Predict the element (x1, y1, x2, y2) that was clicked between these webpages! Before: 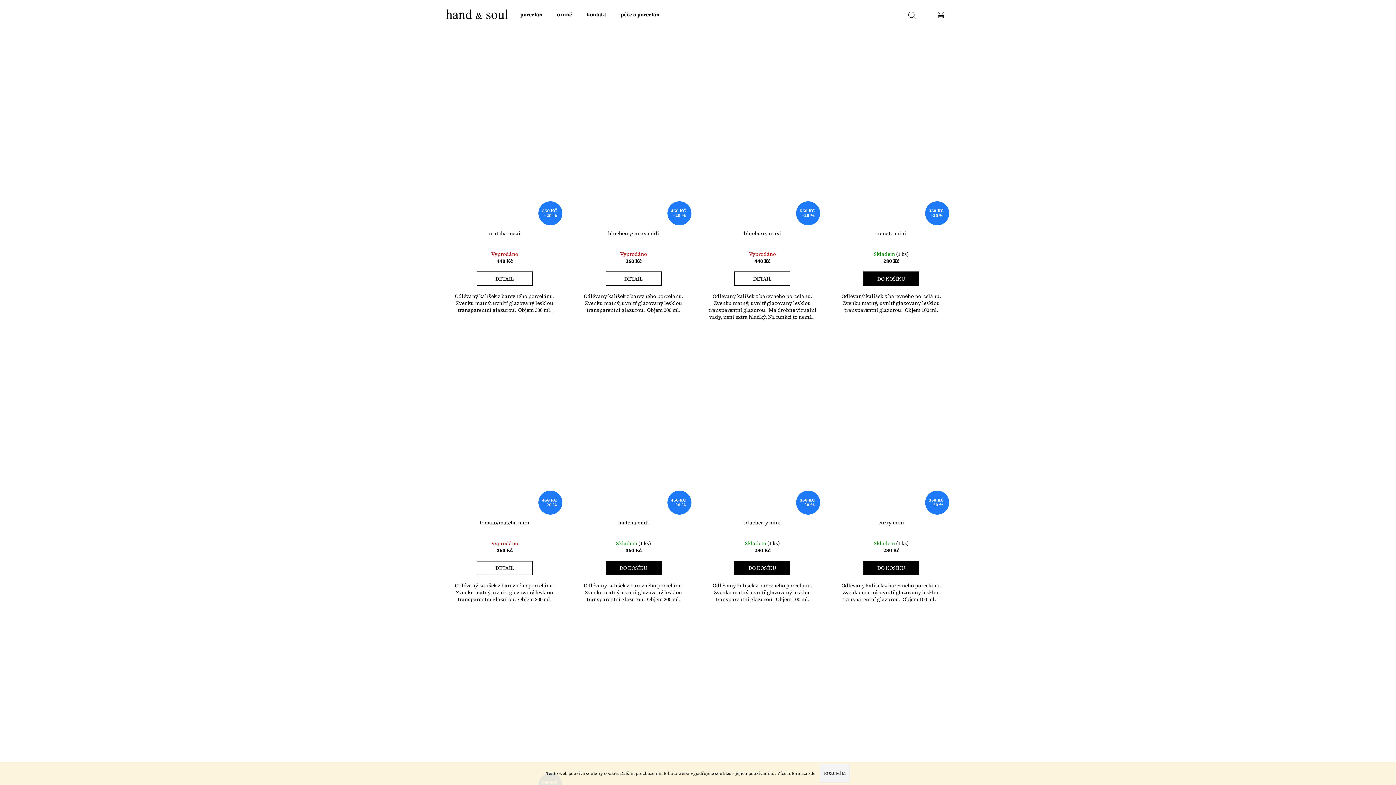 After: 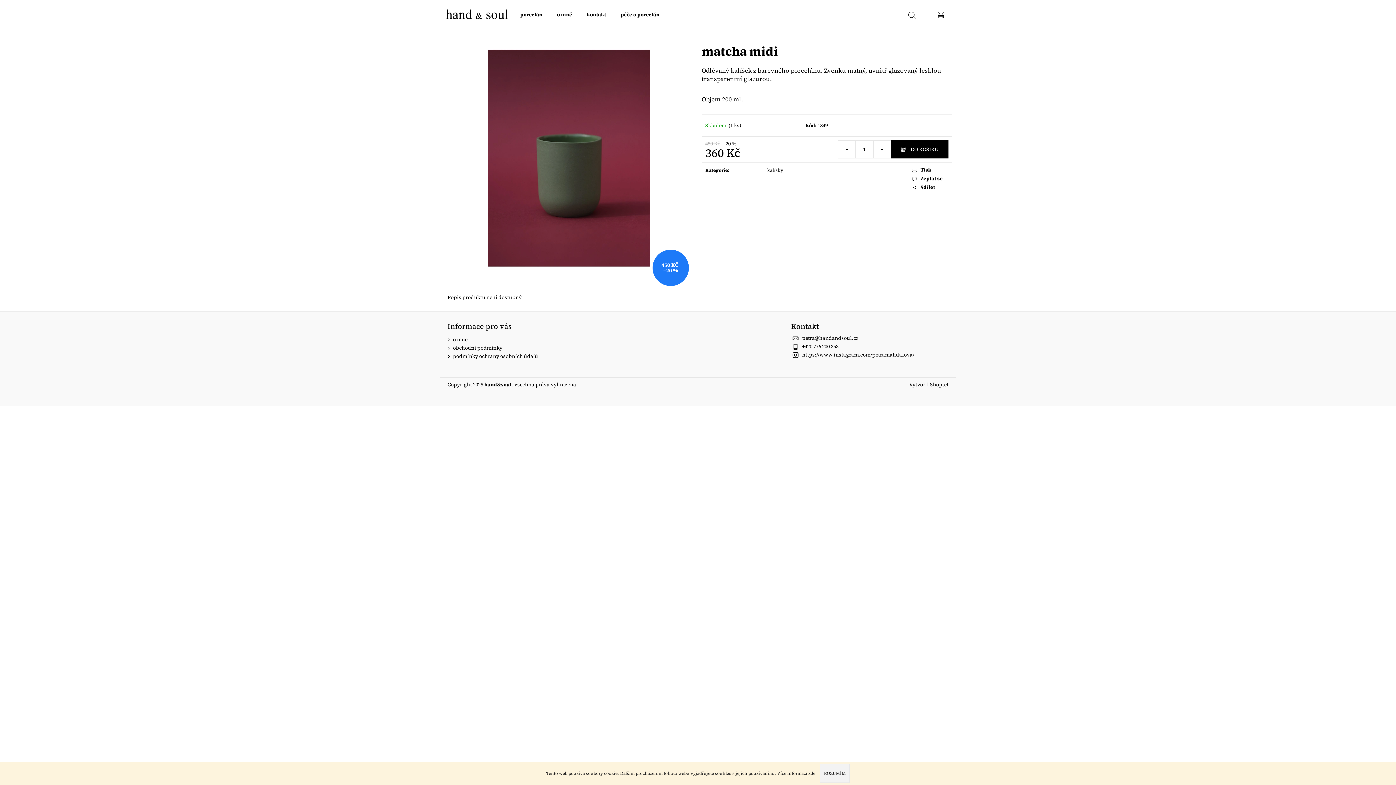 Action: label: 450 KČ
–20 % bbox: (574, 337, 693, 515)